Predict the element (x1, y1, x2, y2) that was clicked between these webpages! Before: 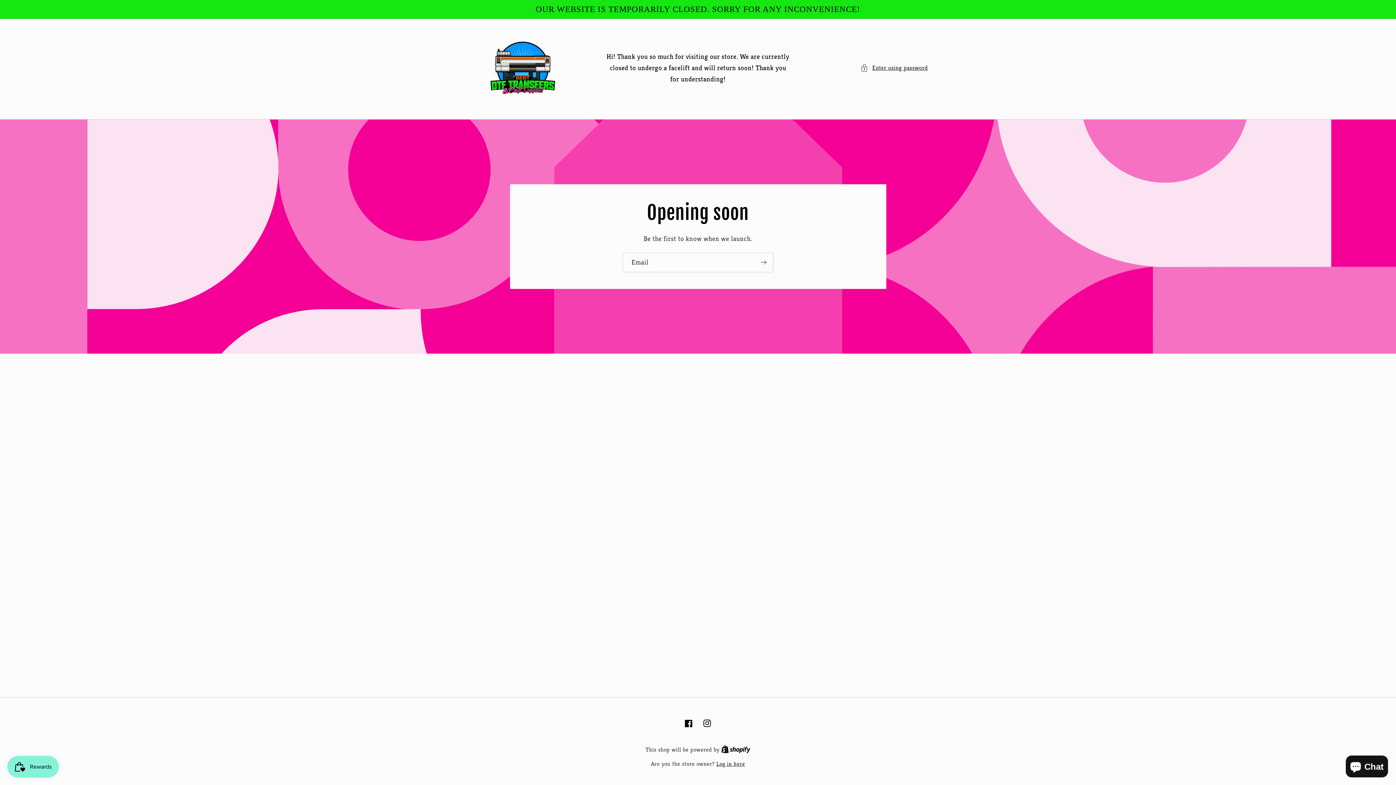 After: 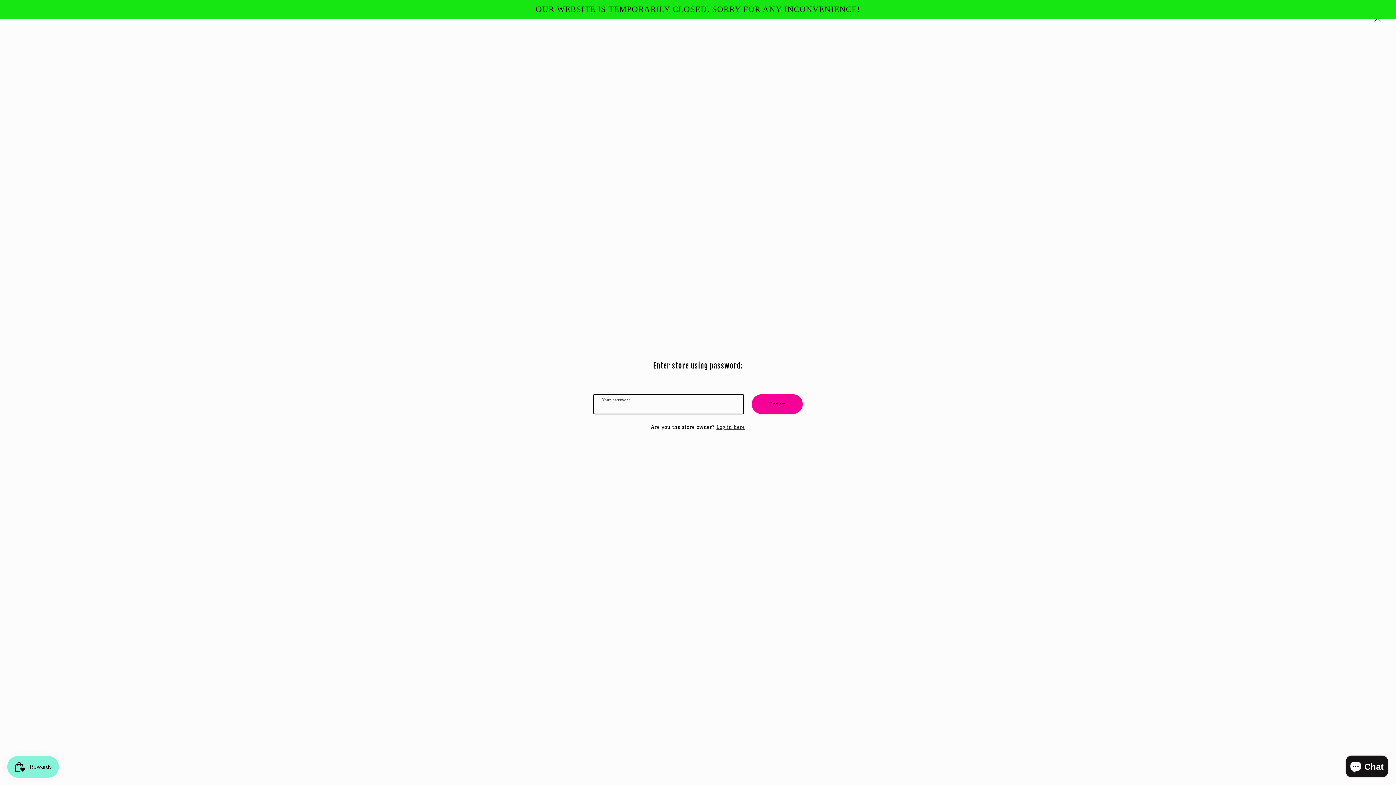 Action: bbox: (860, 62, 928, 72) label: Enter using password